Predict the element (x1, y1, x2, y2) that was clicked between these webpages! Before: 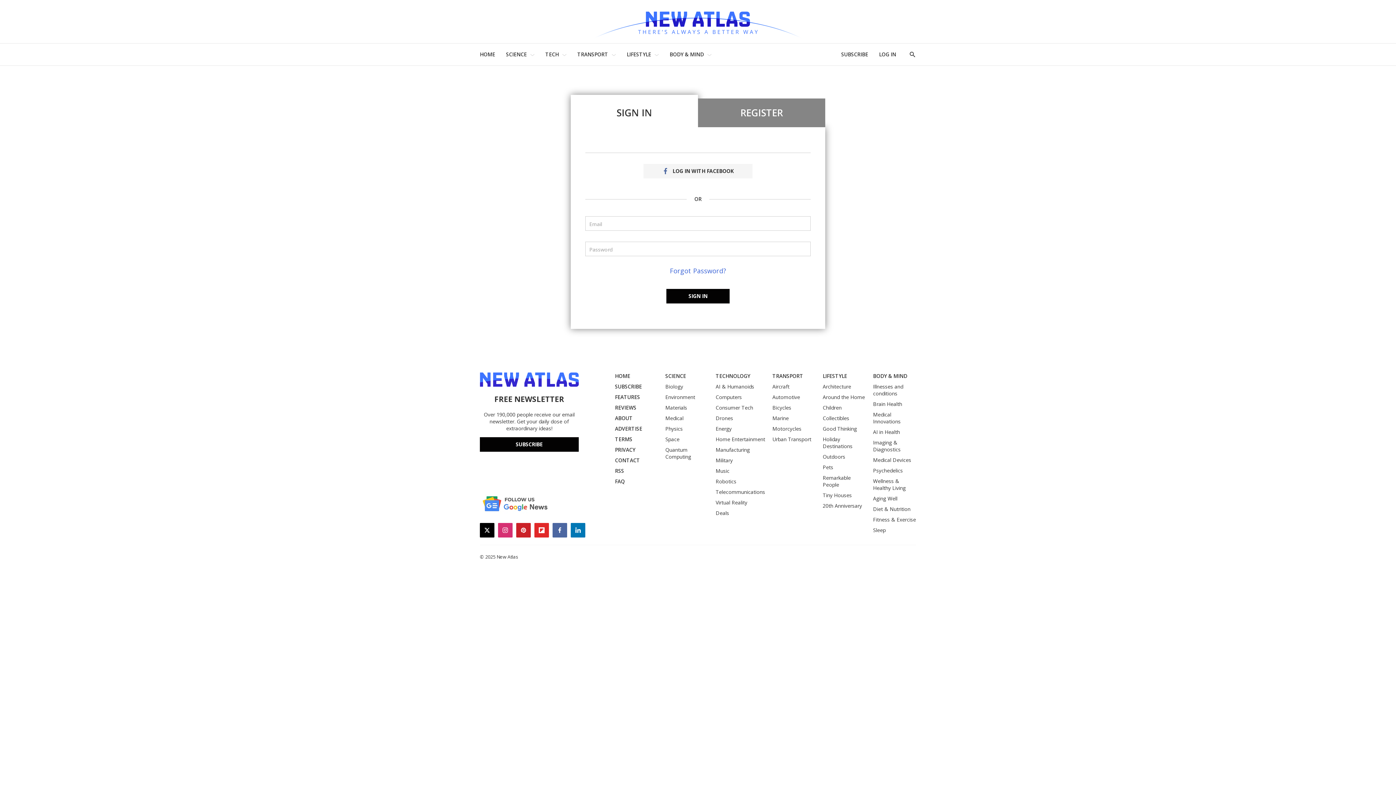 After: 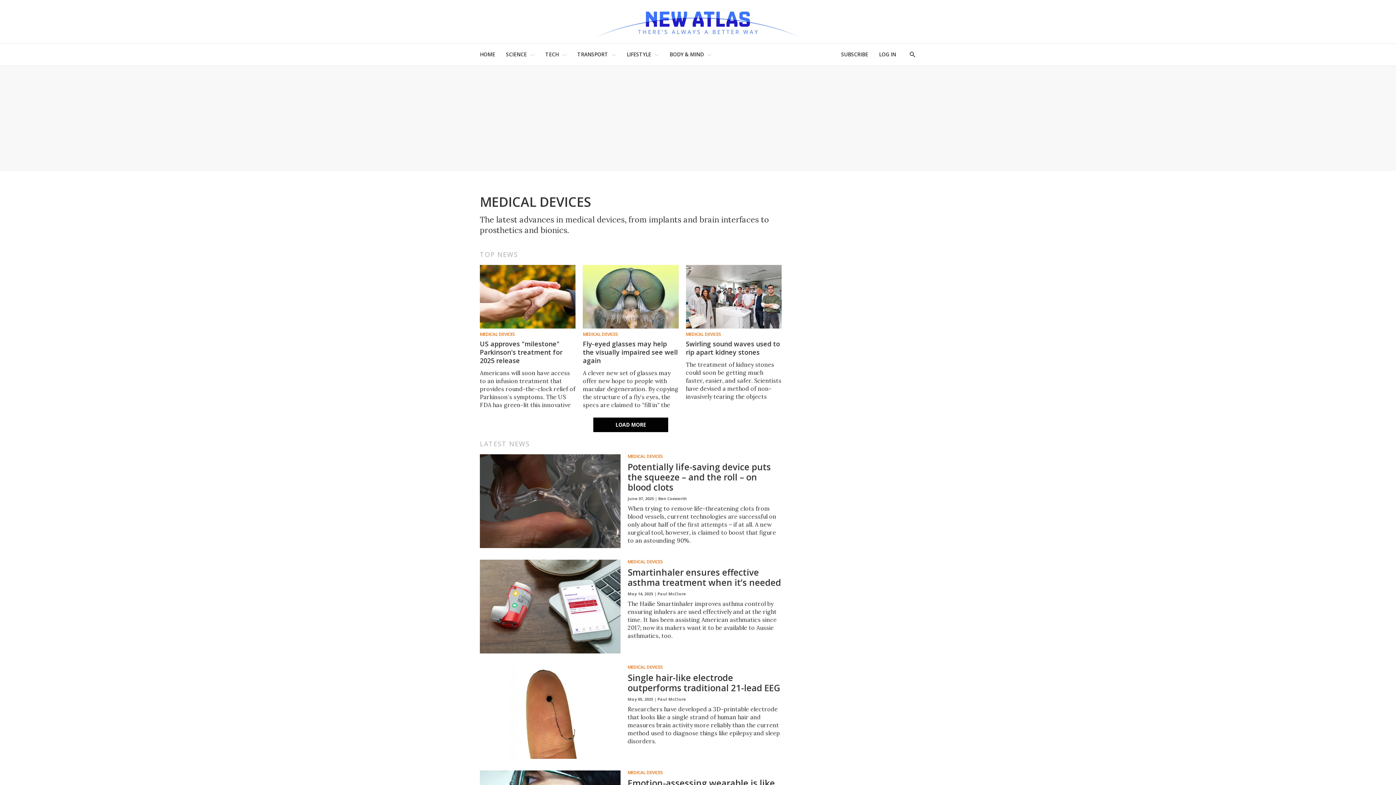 Action: label: Medical Devices bbox: (873, 456, 916, 463)